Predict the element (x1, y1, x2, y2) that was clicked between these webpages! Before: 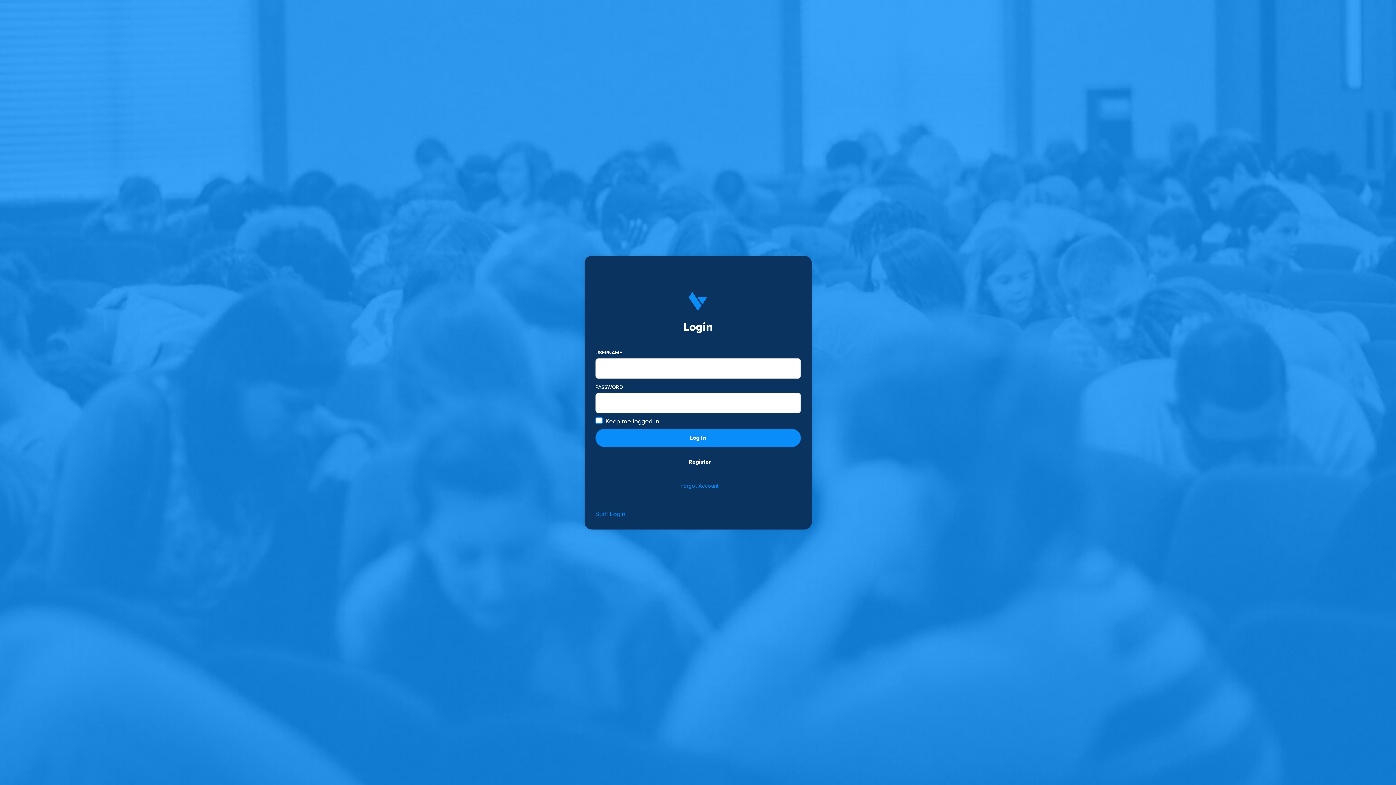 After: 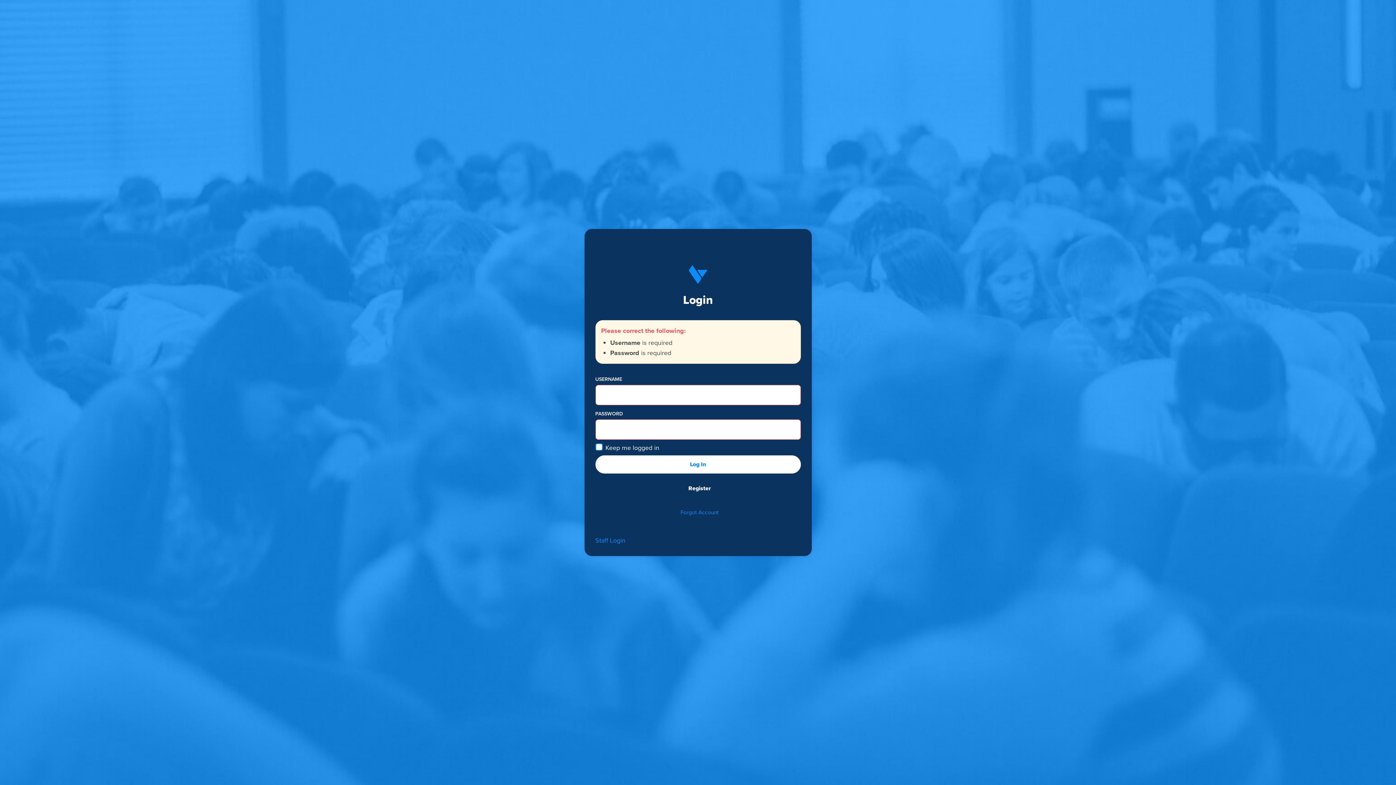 Action: label: Log In bbox: (595, 428, 800, 447)